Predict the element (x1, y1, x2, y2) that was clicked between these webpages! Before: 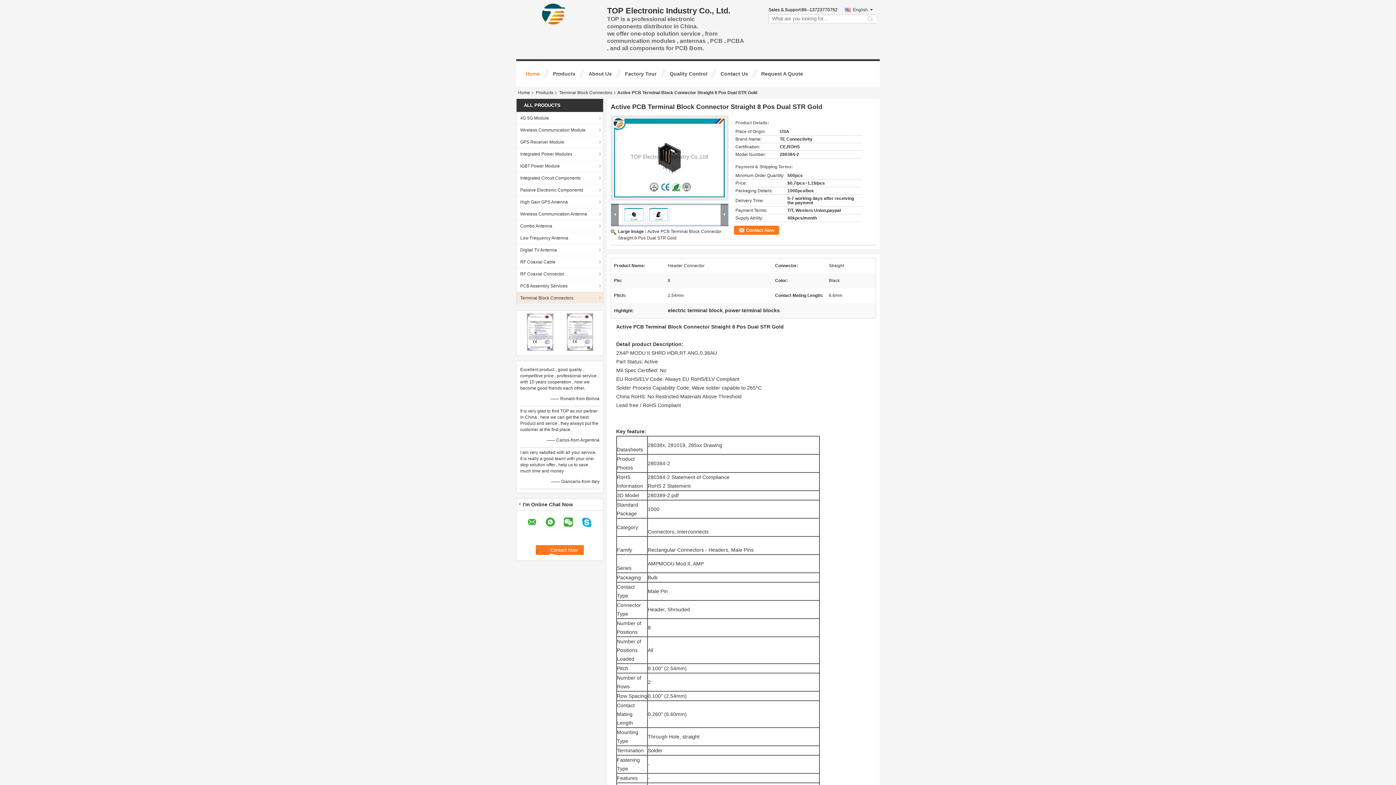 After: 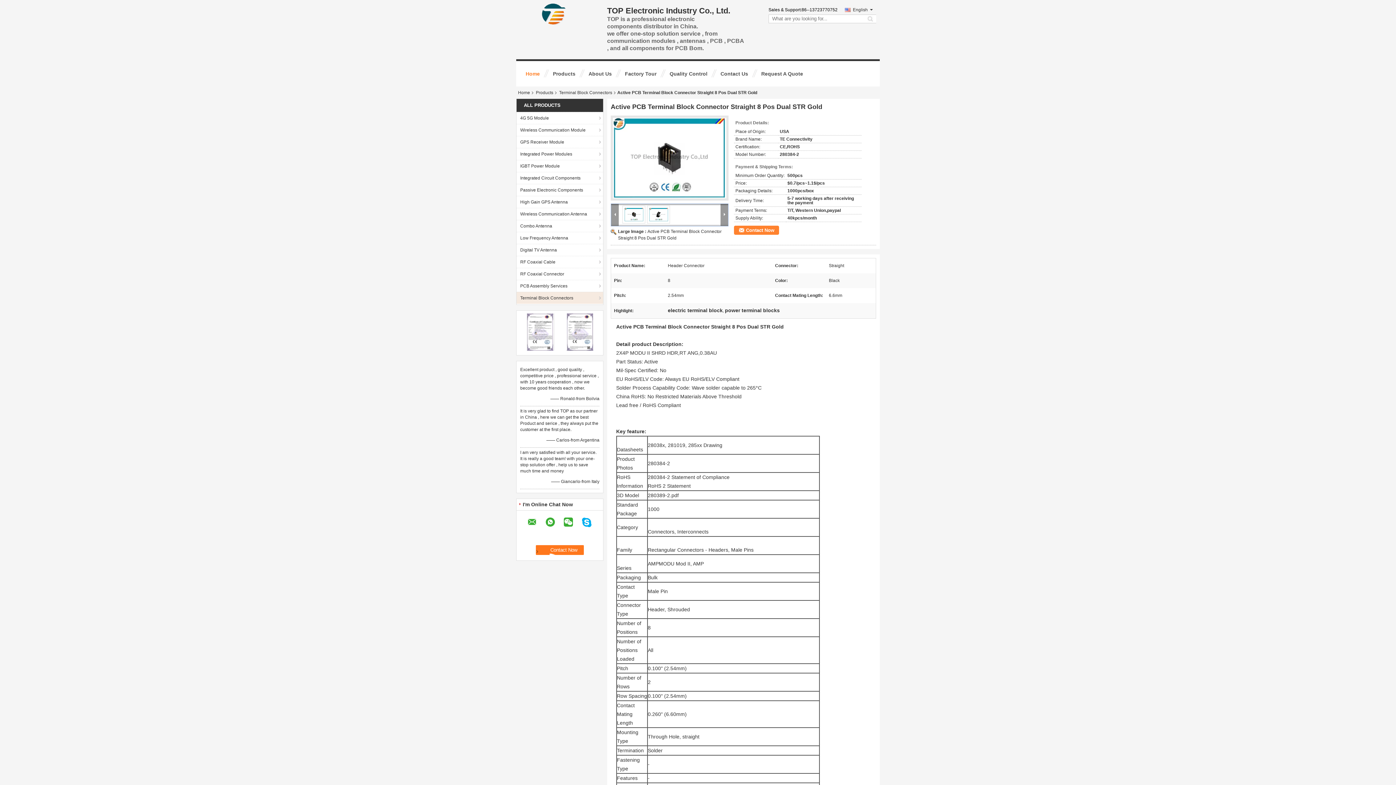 Action: bbox: (734, 225, 779, 234) label: Contact Now